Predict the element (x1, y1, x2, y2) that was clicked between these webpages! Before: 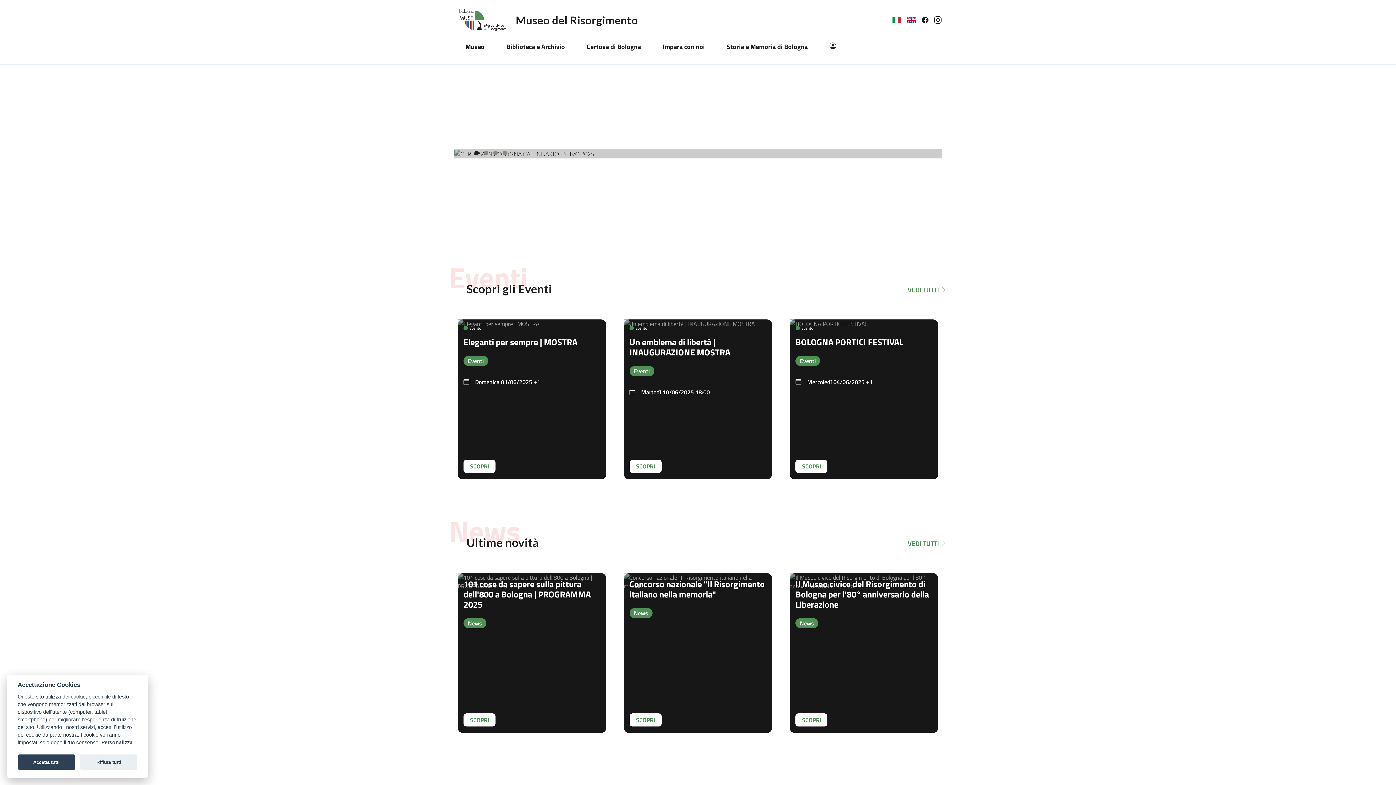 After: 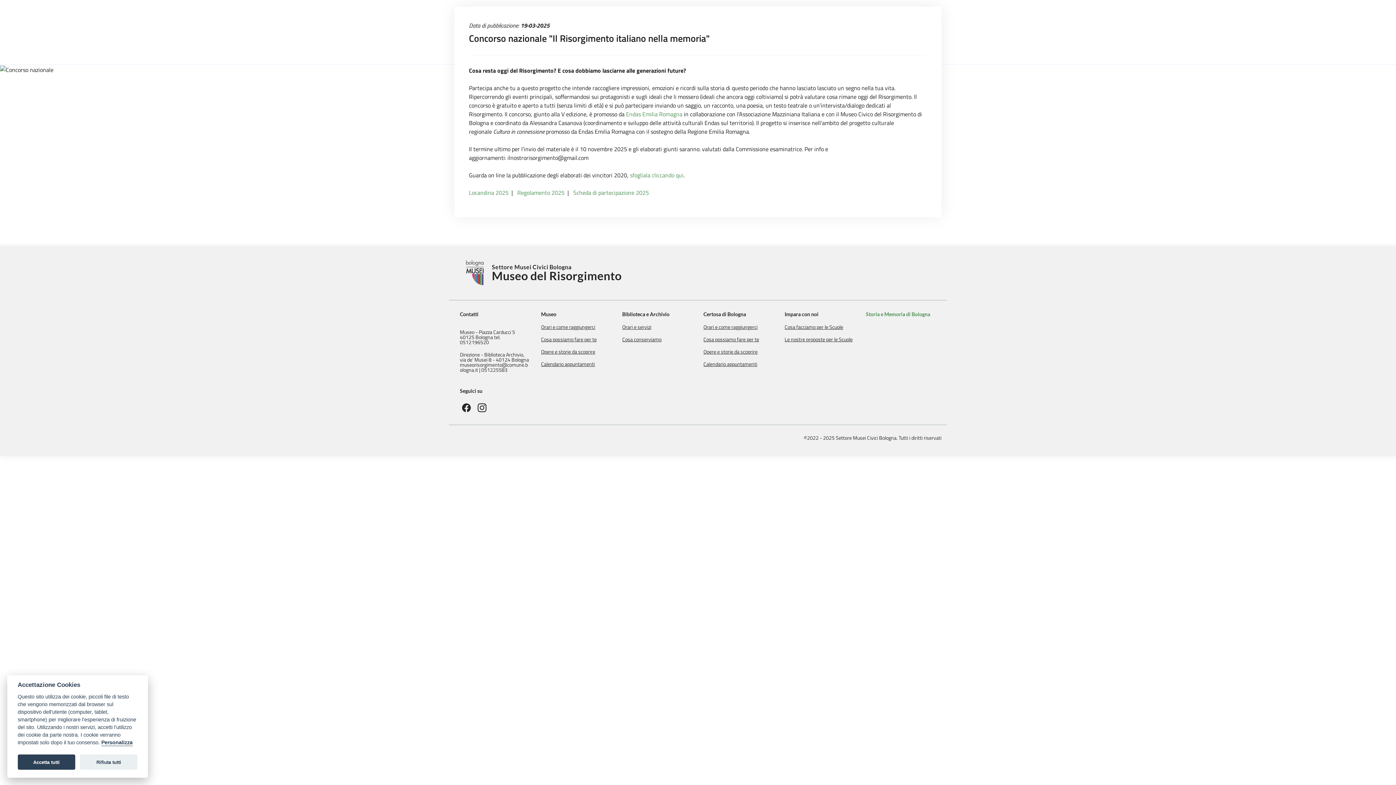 Action: bbox: (629, 573, 766, 608) label: Concorso nazionale "Il Risorgimento italiano nella memoria"